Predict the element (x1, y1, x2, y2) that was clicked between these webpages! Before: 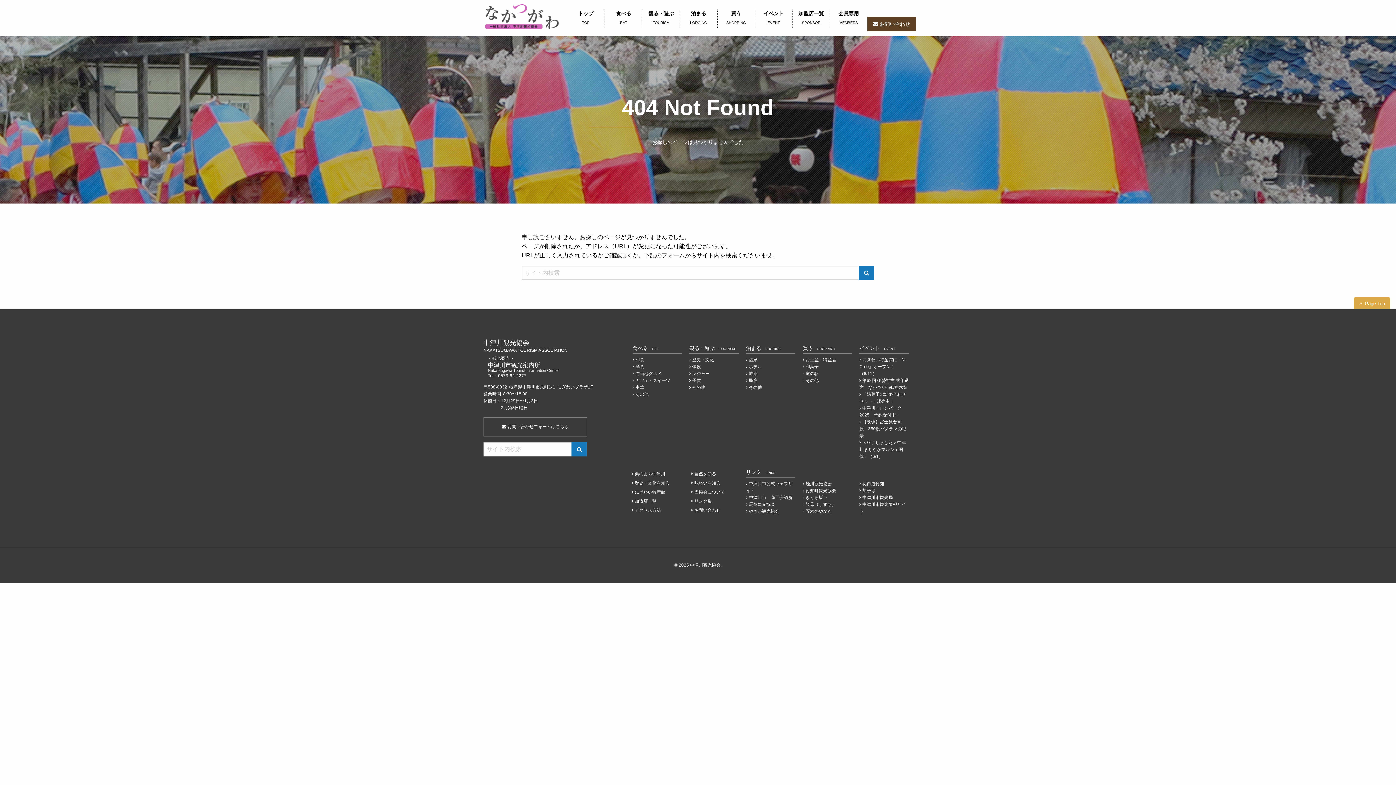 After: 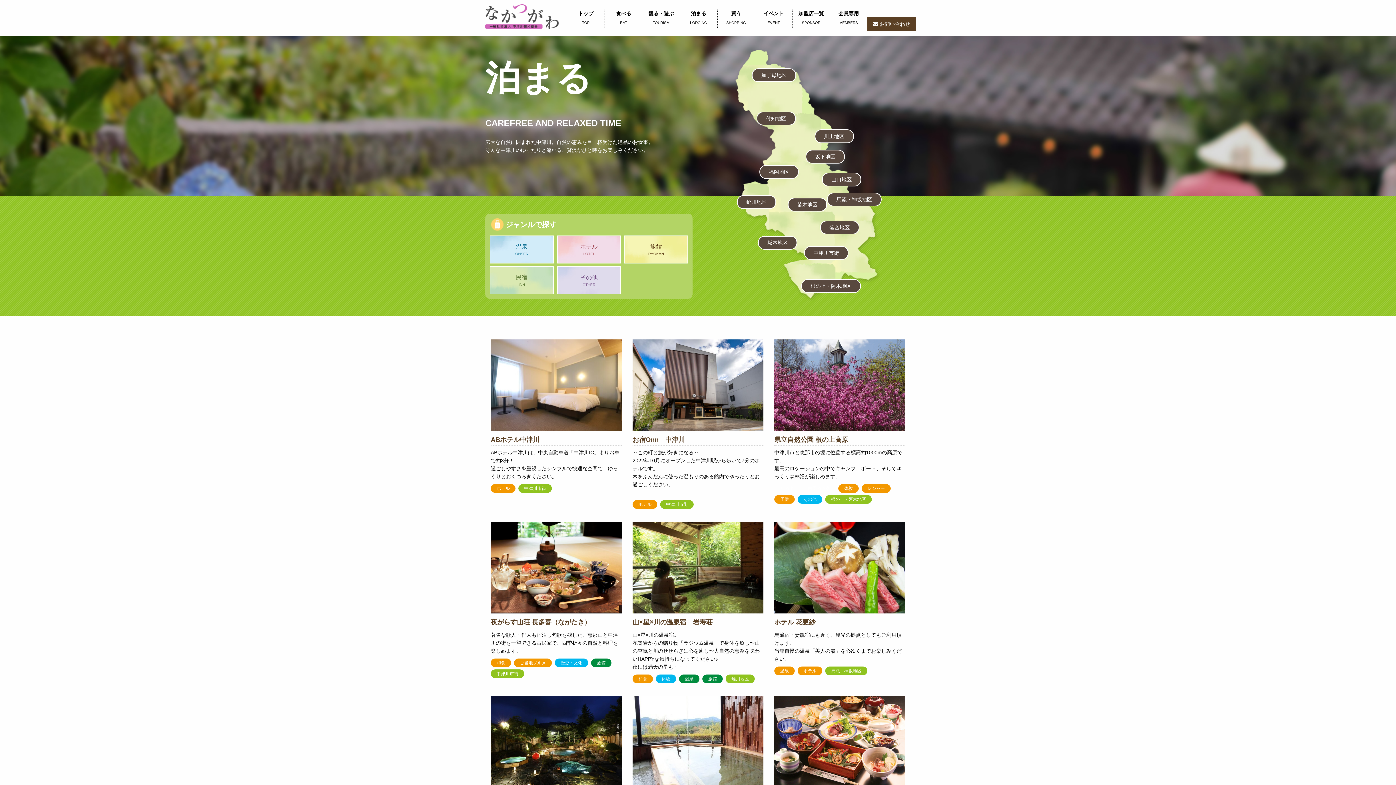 Action: label: 泊まるLOGGING bbox: (746, 345, 781, 351)